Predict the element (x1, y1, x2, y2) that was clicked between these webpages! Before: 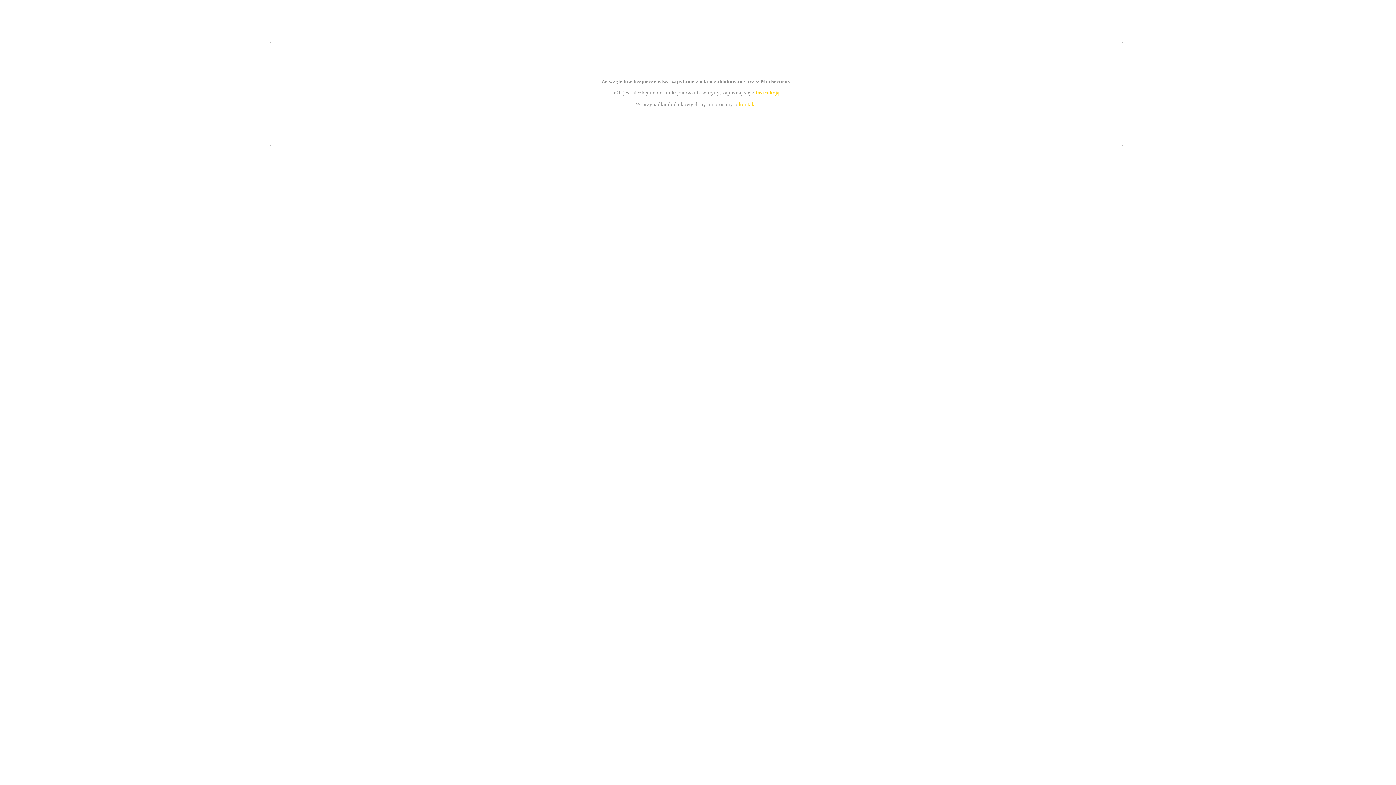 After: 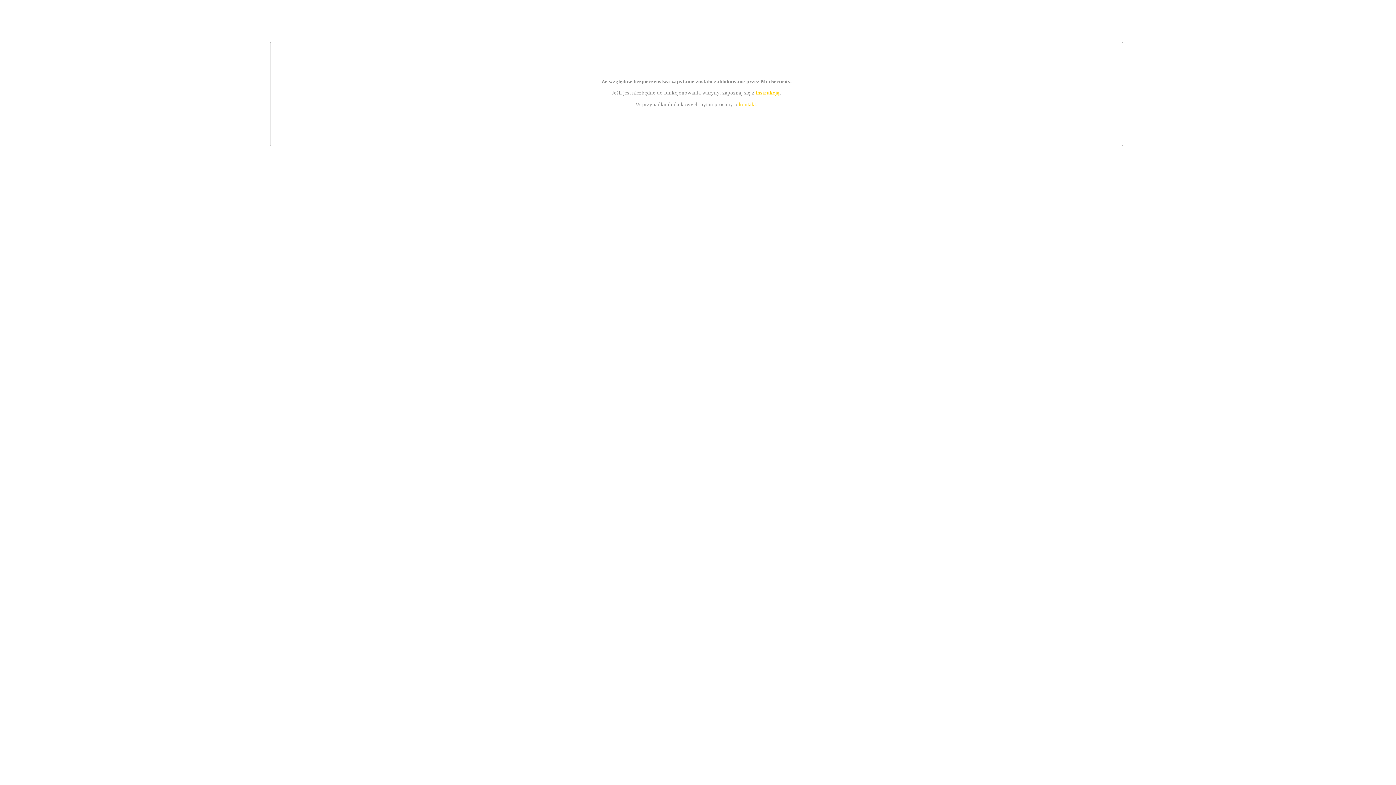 Action: label: kontakt bbox: (739, 101, 756, 107)